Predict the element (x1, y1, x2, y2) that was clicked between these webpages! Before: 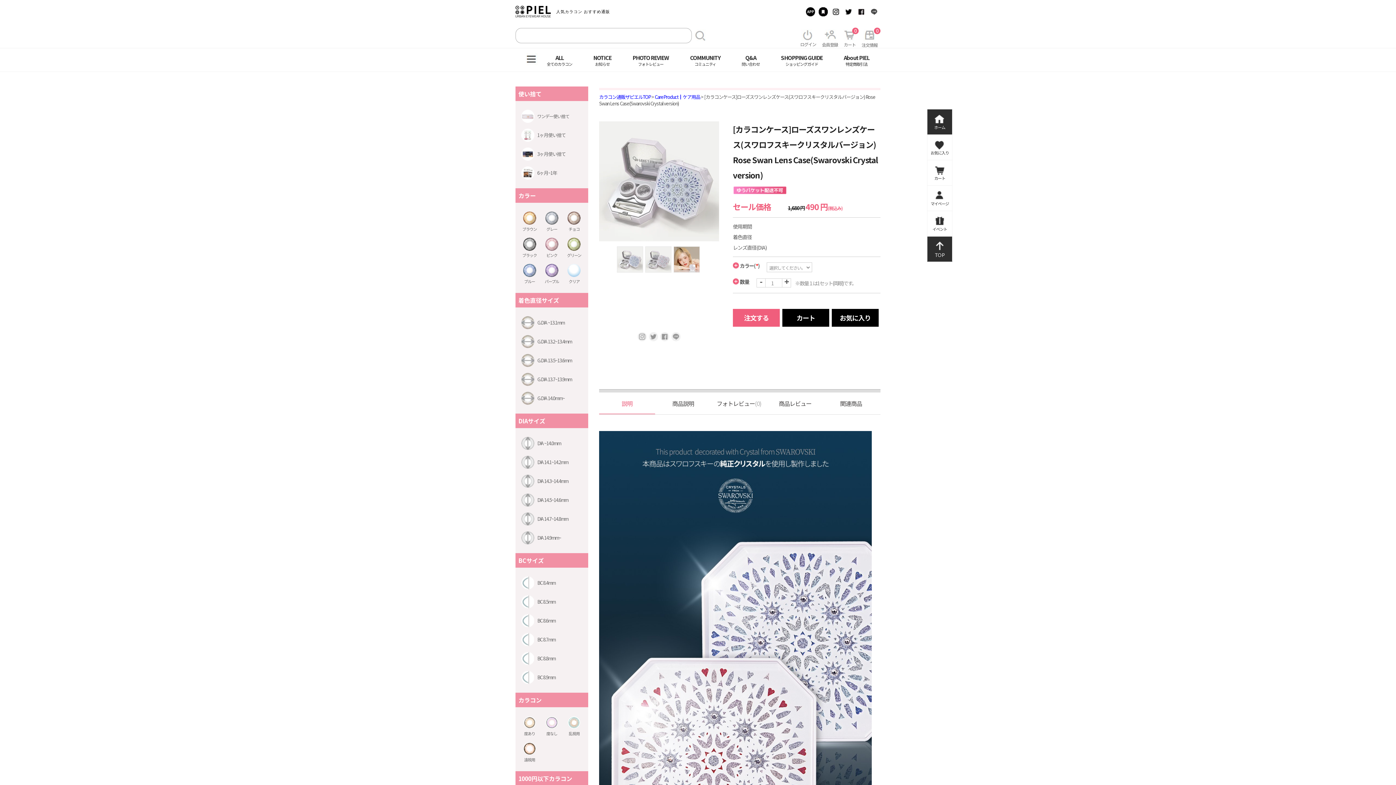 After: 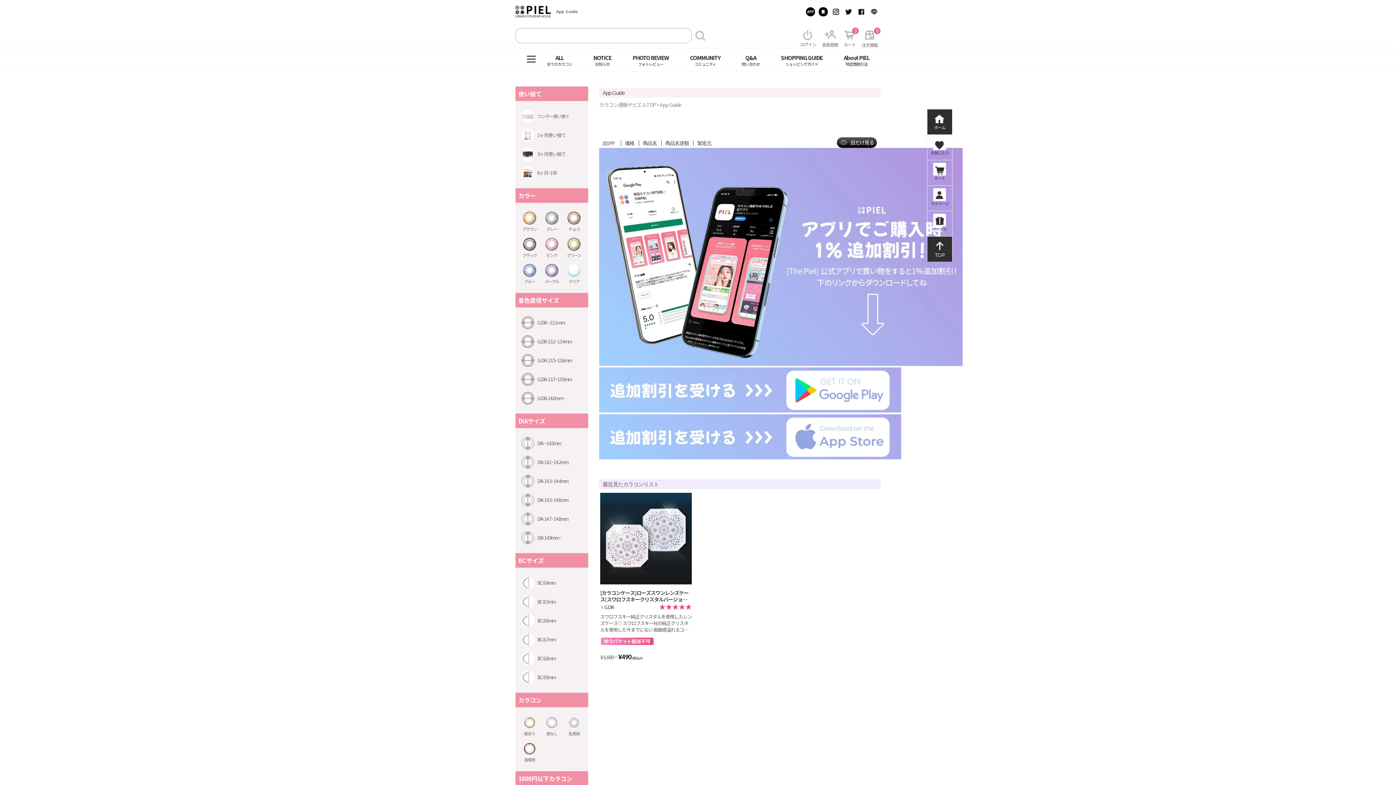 Action: bbox: (804, 4, 817, 18)